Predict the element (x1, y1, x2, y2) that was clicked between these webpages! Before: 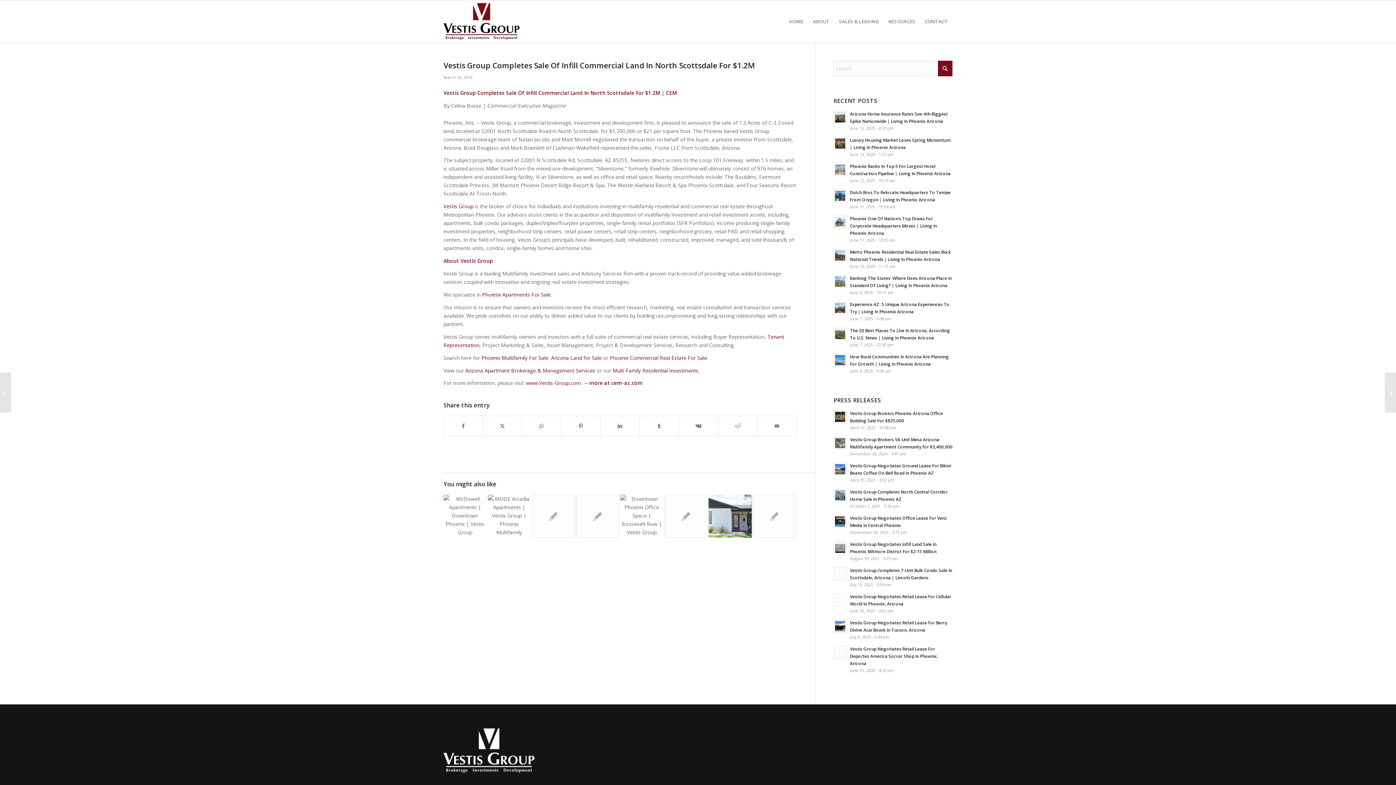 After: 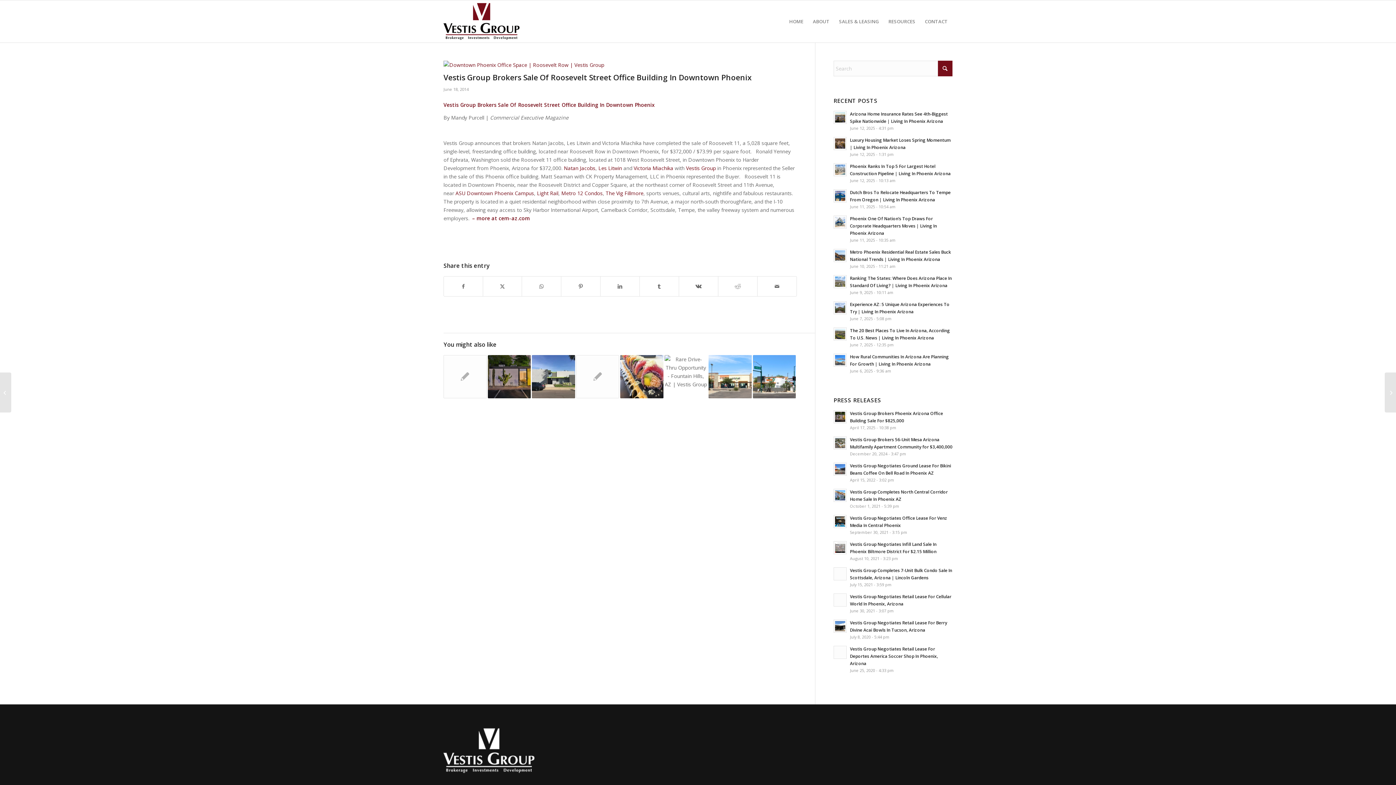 Action: bbox: (620, 495, 663, 536) label: Link to: Vestis Group Brokers Sale Of Roosevelt Street Office Building In Downtown Phoenix